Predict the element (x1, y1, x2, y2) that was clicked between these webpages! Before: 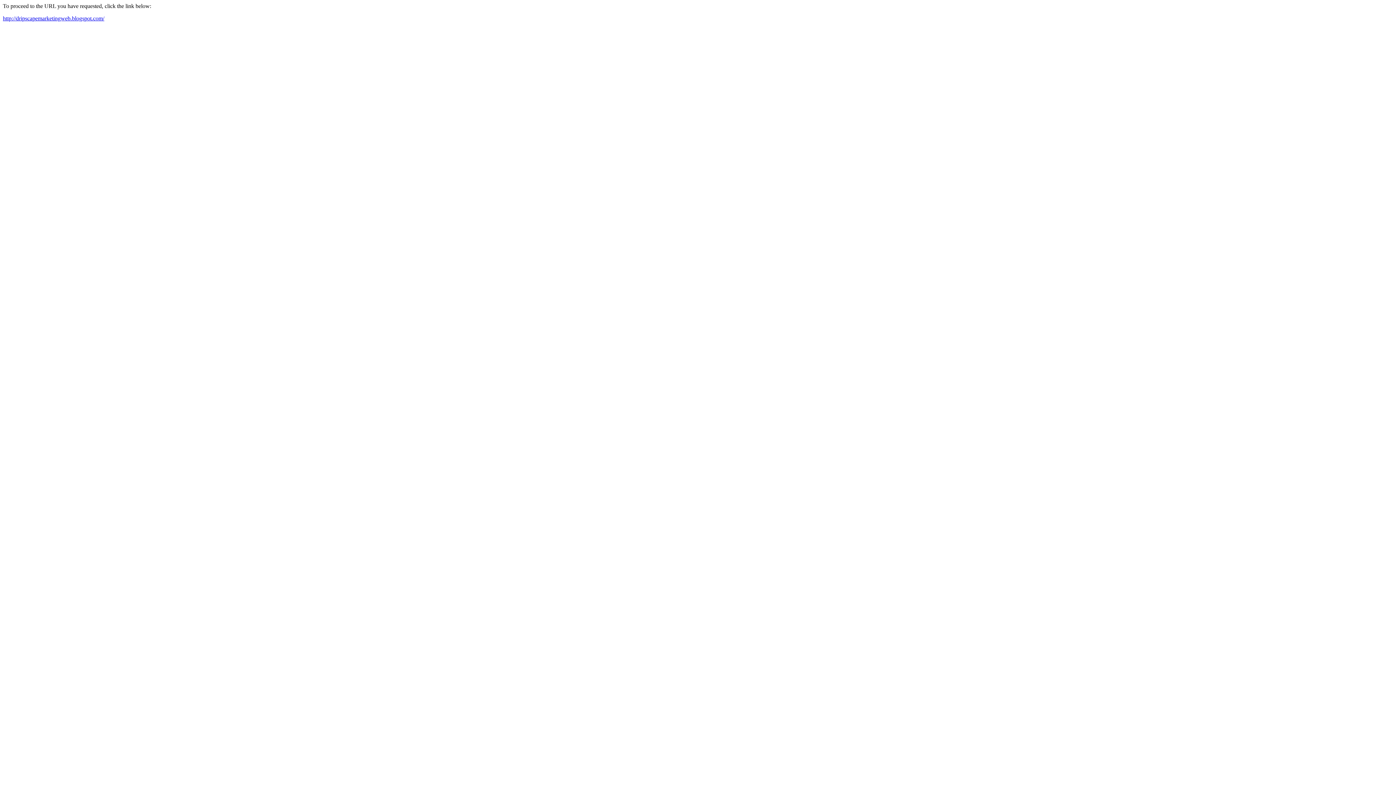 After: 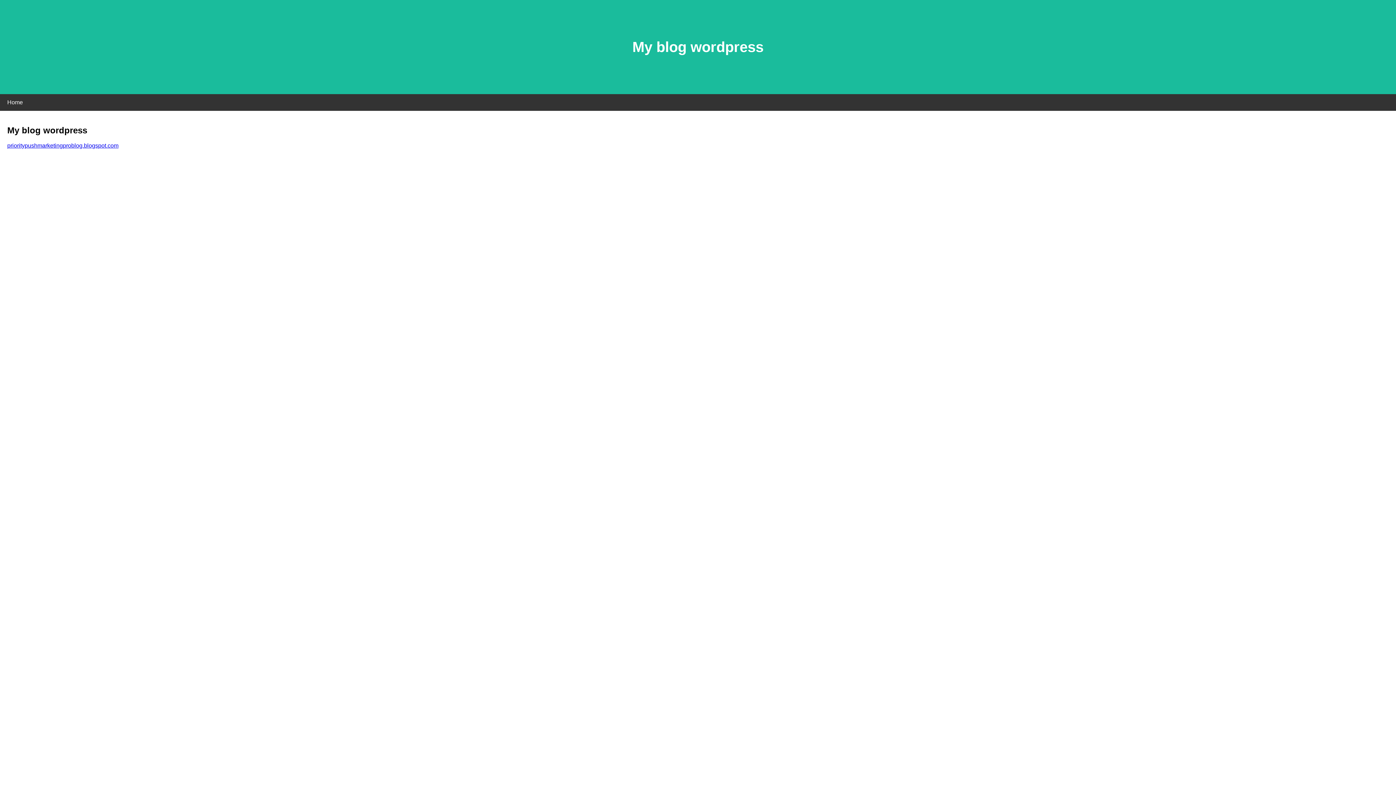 Action: bbox: (2, 15, 104, 21) label: http://dripscapemarketingweb.blogspot.com/